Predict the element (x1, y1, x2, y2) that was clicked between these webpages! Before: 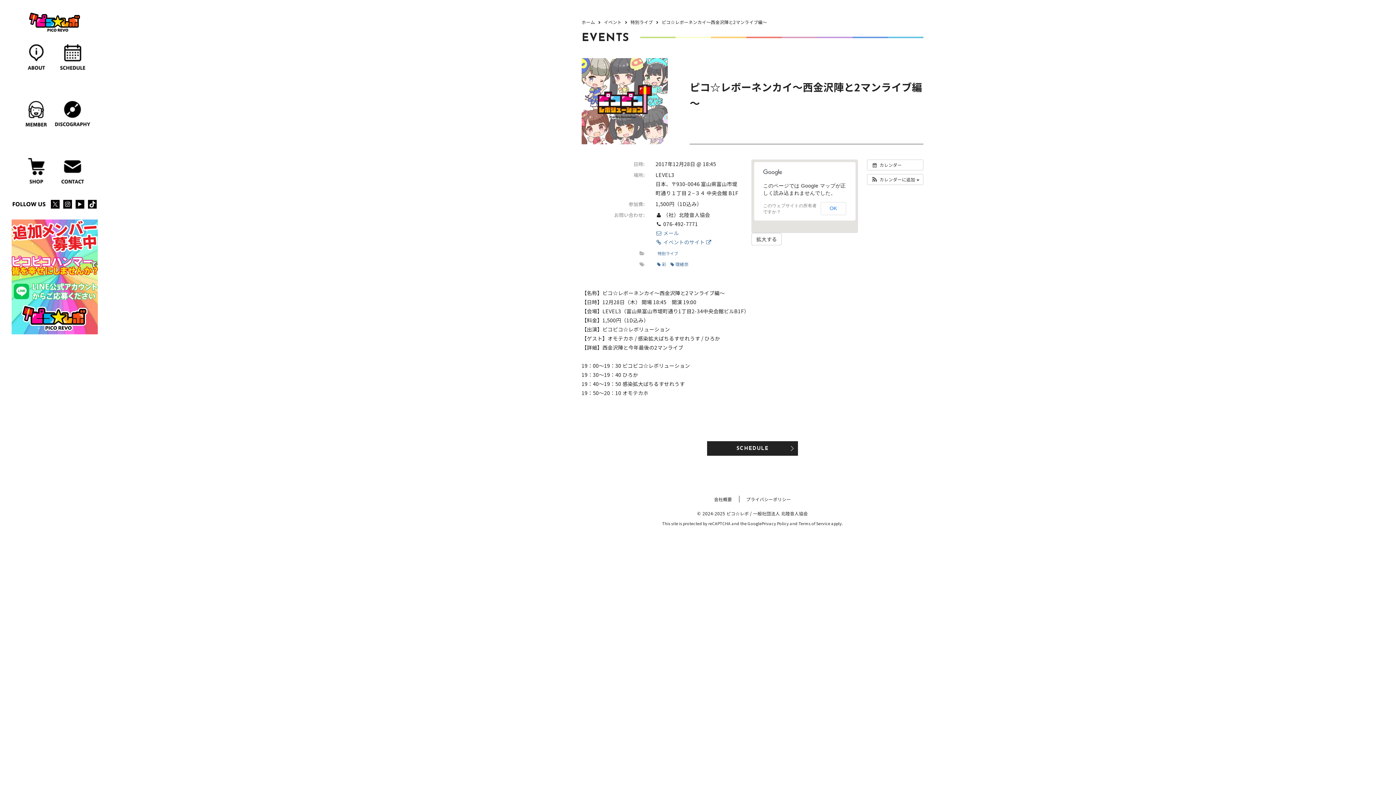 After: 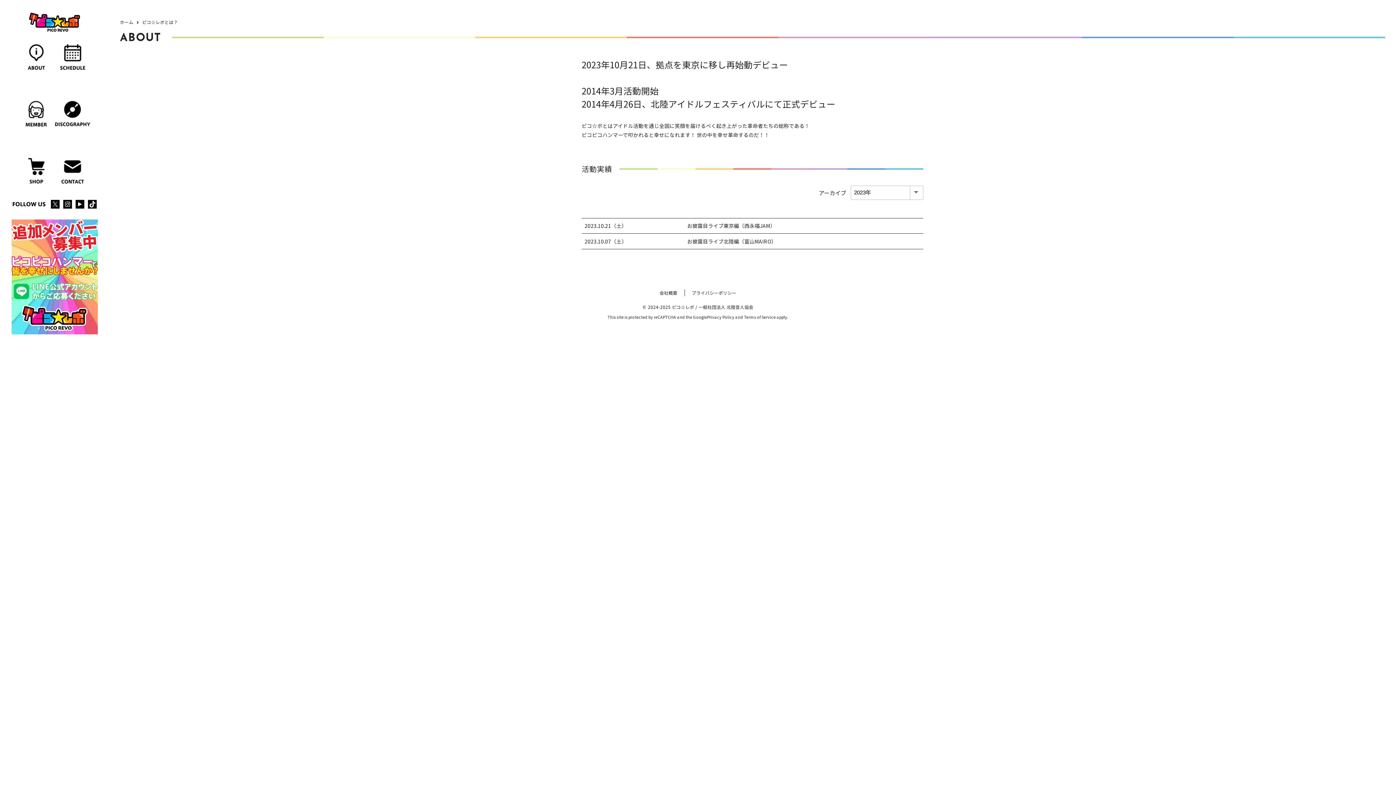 Action: bbox: (18, 63, 54, 70)